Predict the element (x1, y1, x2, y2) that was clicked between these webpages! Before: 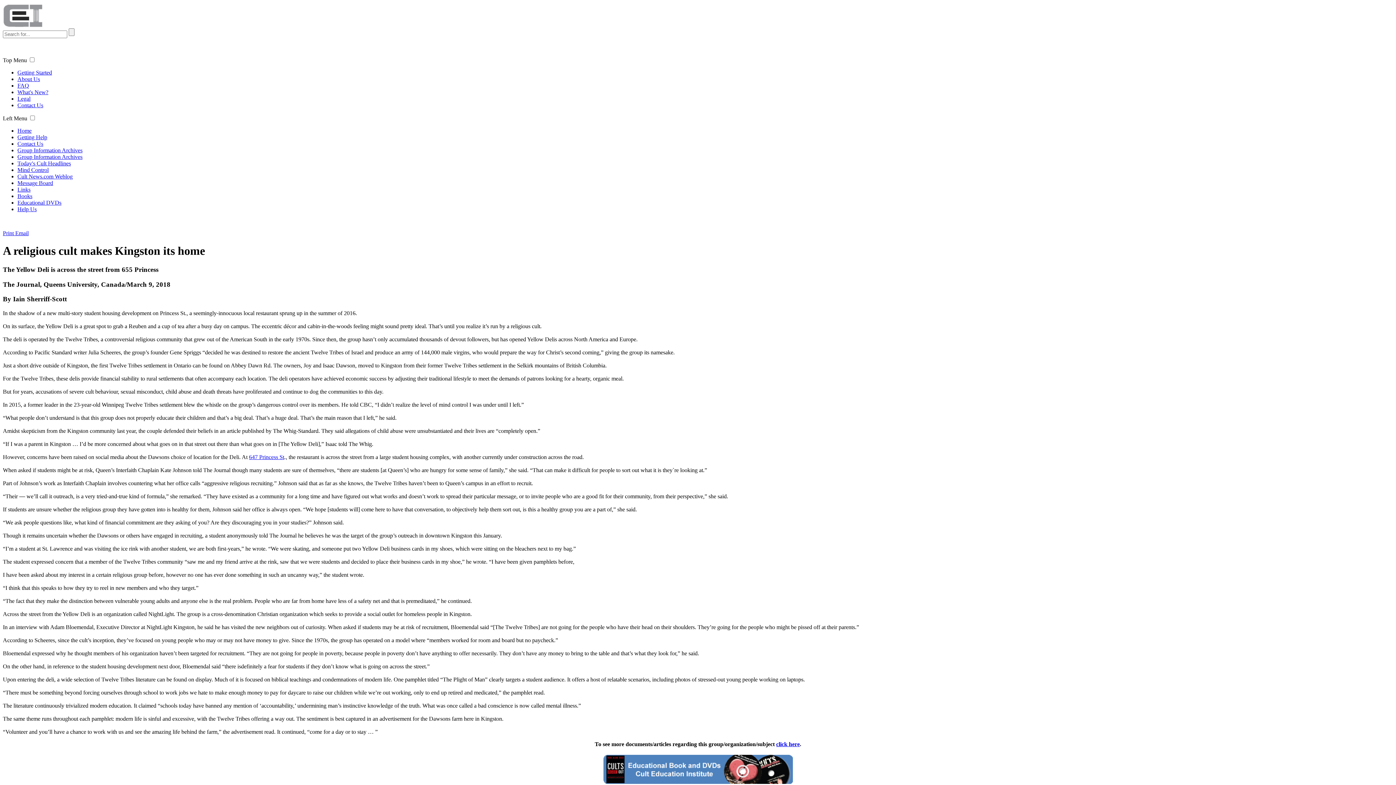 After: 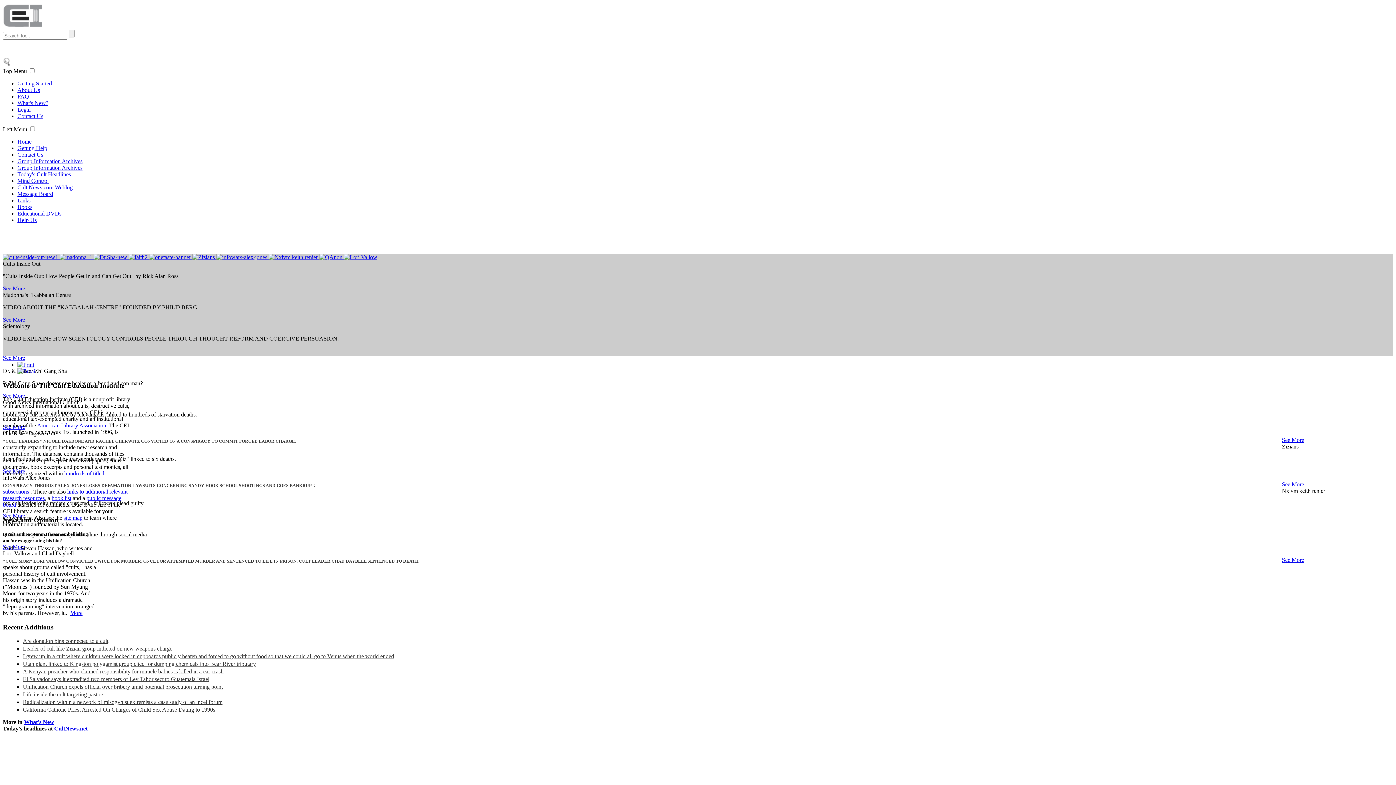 Action: bbox: (2, 23, 205, 29)